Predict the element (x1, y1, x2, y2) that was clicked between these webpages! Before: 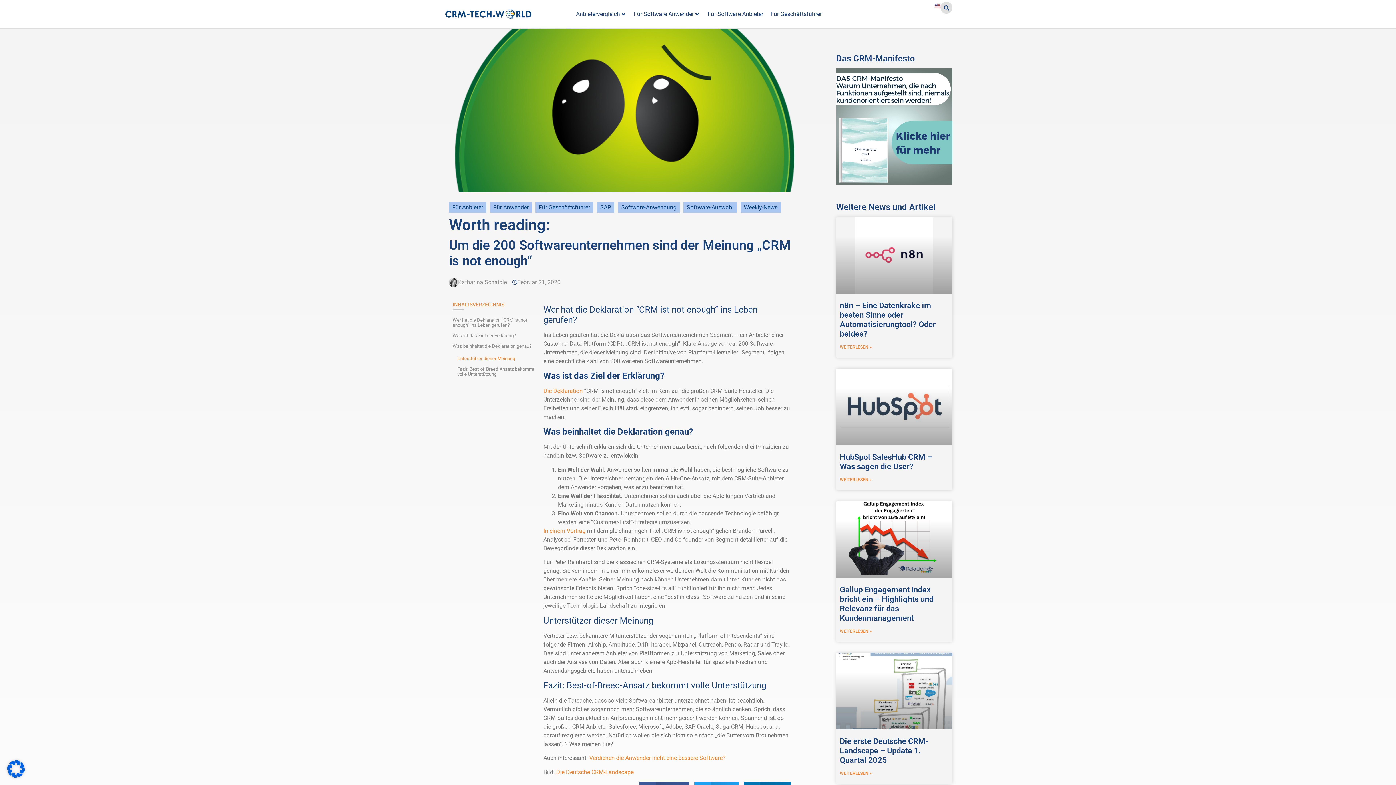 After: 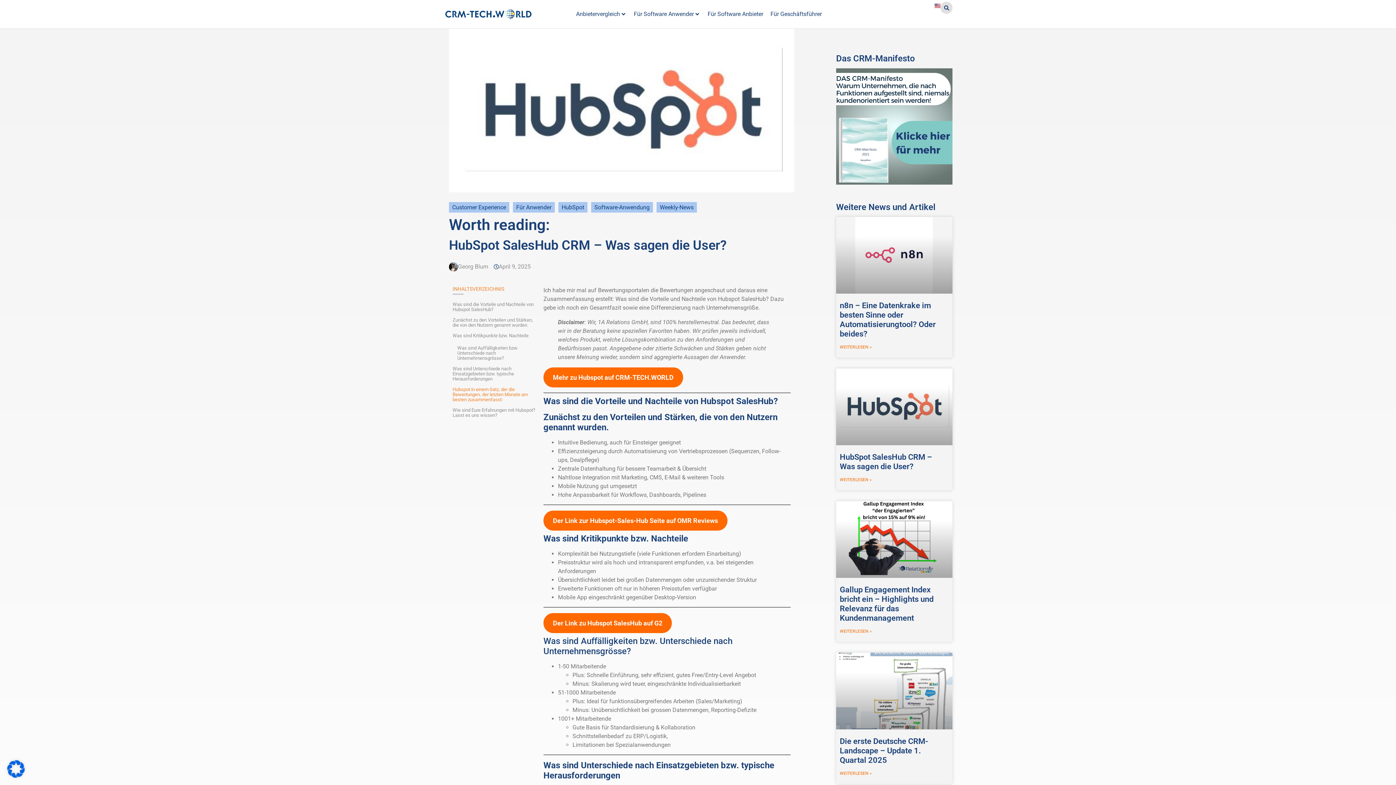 Action: bbox: (836, 368, 952, 445)